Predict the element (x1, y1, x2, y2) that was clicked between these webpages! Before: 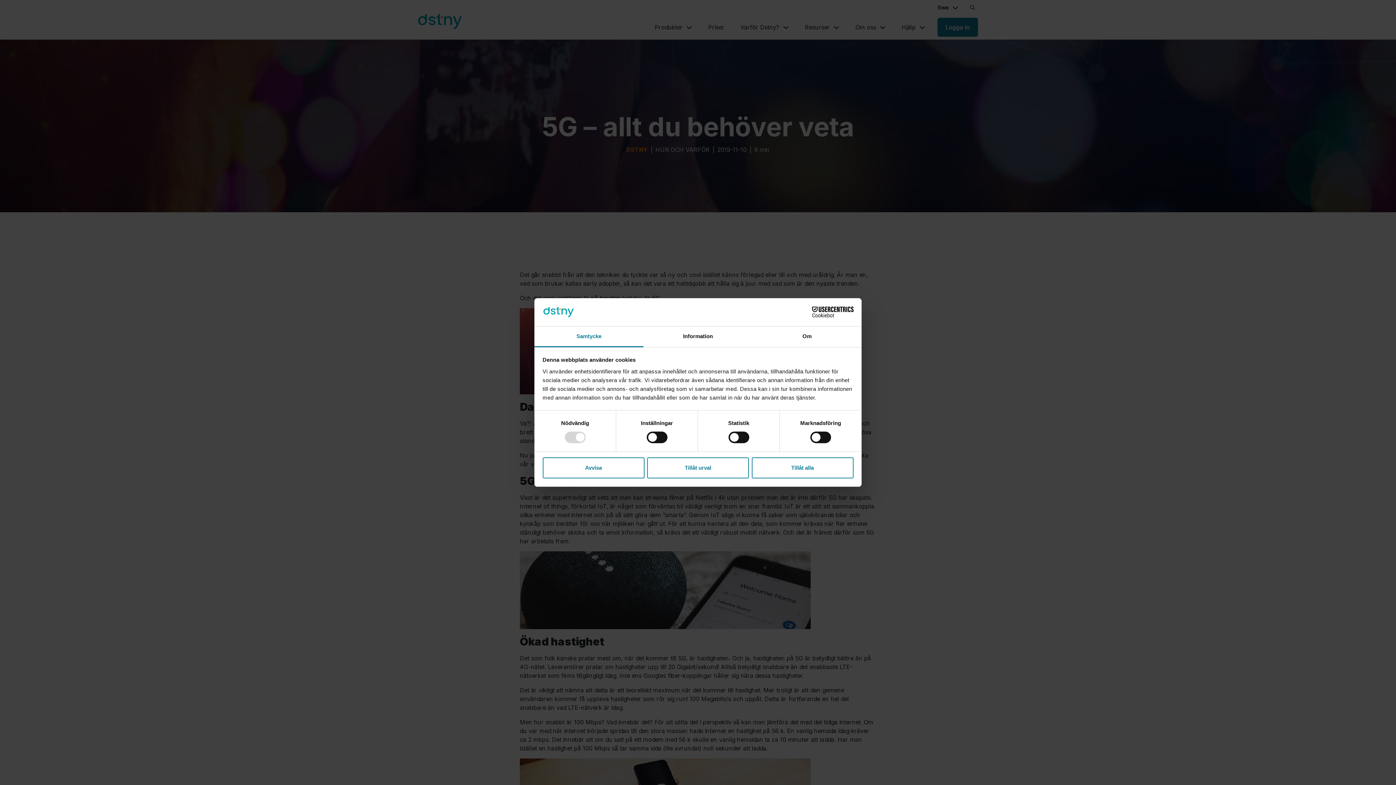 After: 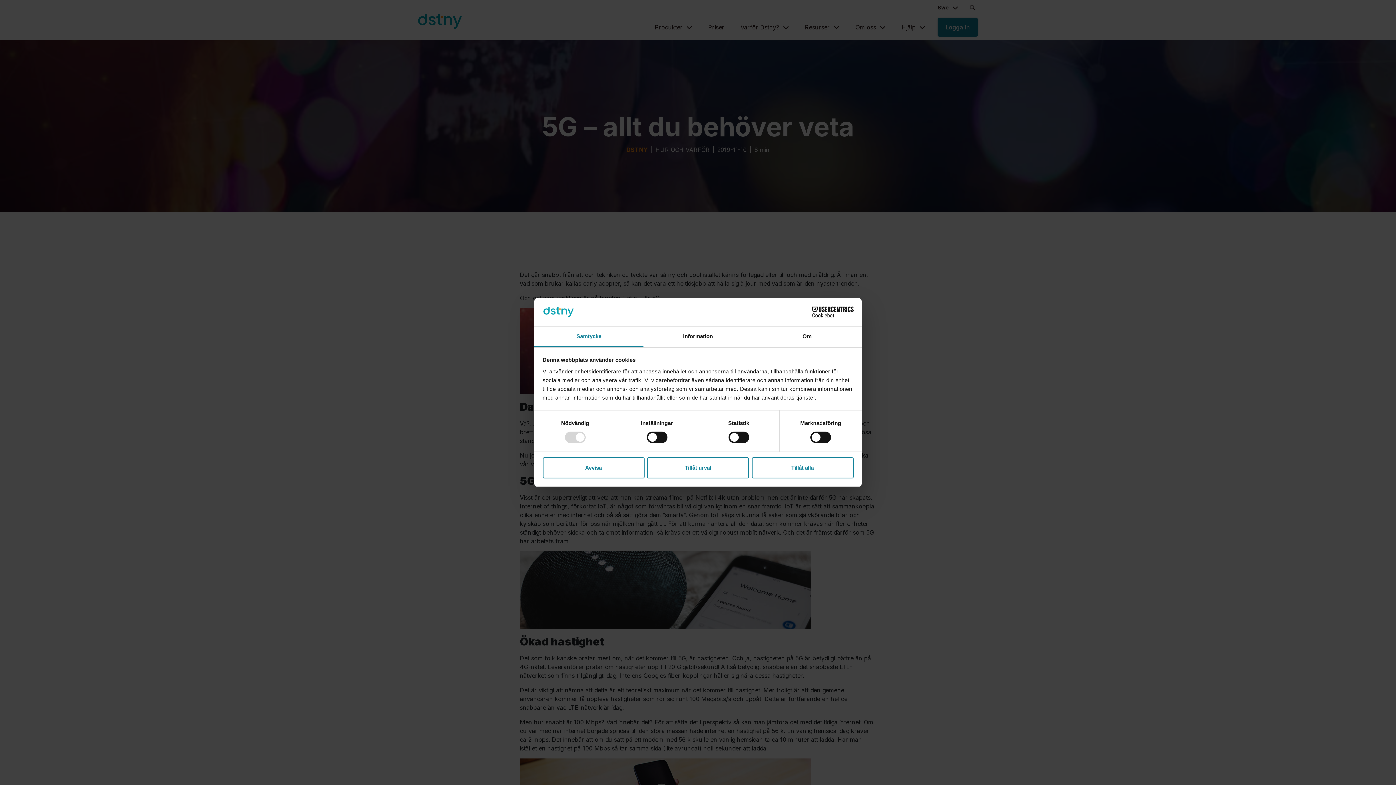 Action: bbox: (790, 306, 853, 317) label: Cookiebot - opens in a new window